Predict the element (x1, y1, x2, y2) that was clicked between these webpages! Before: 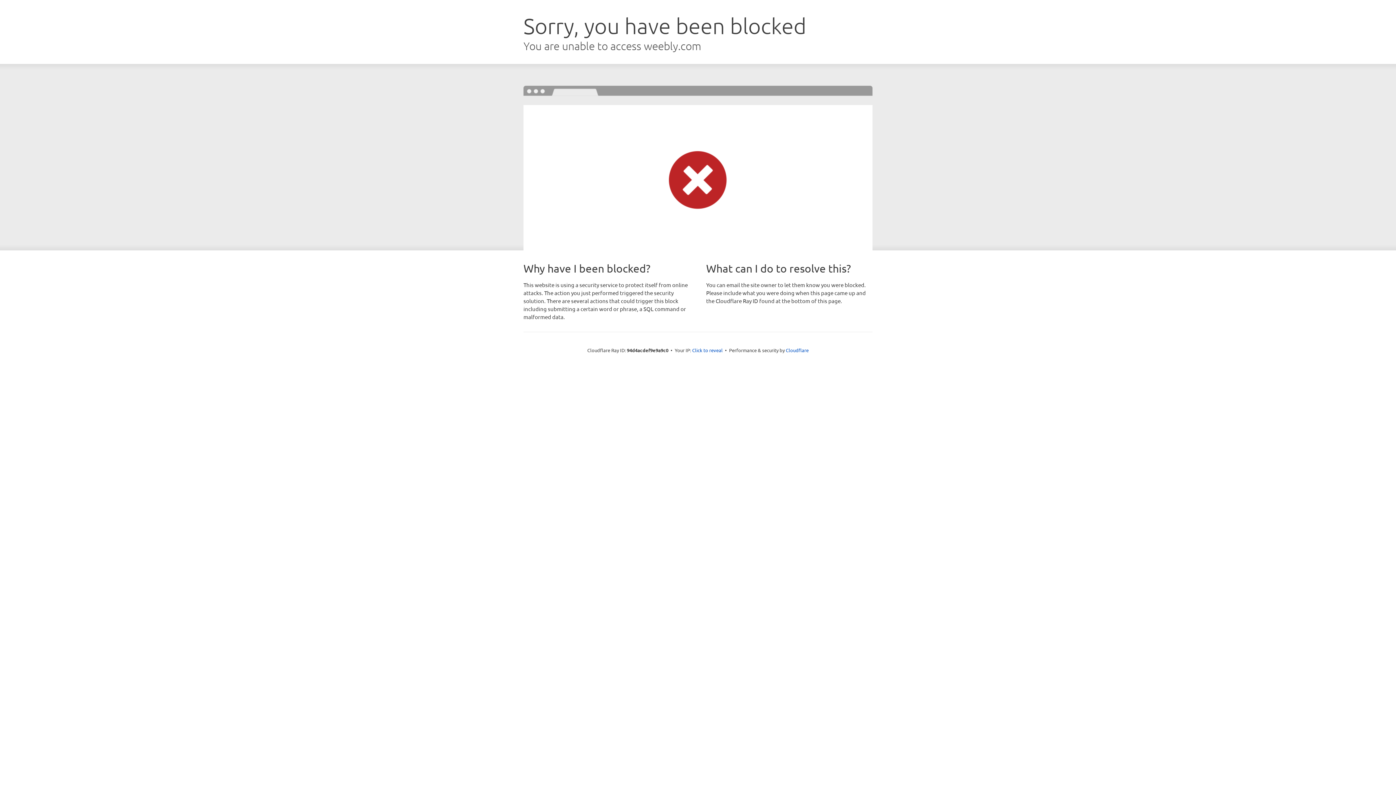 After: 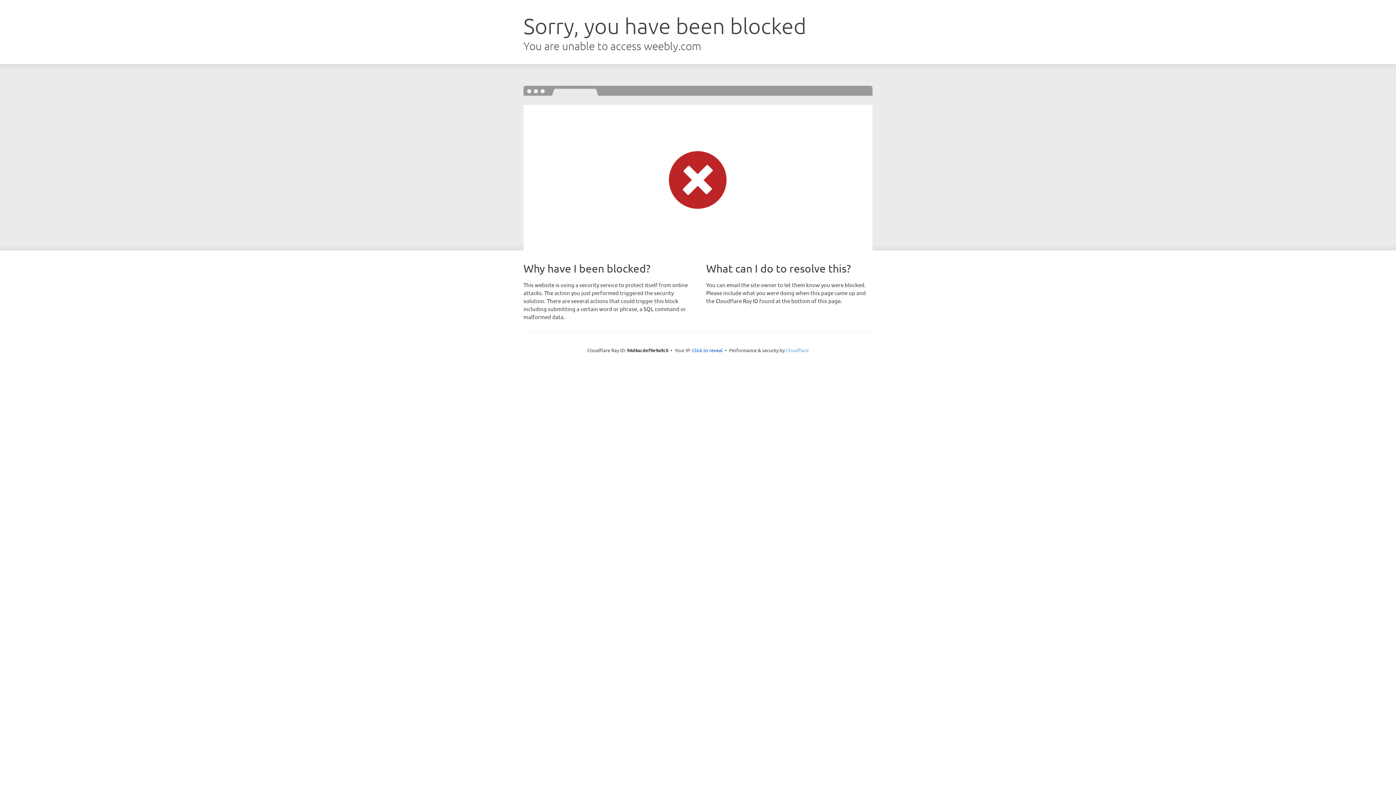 Action: label: Cloudflare bbox: (786, 347, 808, 353)